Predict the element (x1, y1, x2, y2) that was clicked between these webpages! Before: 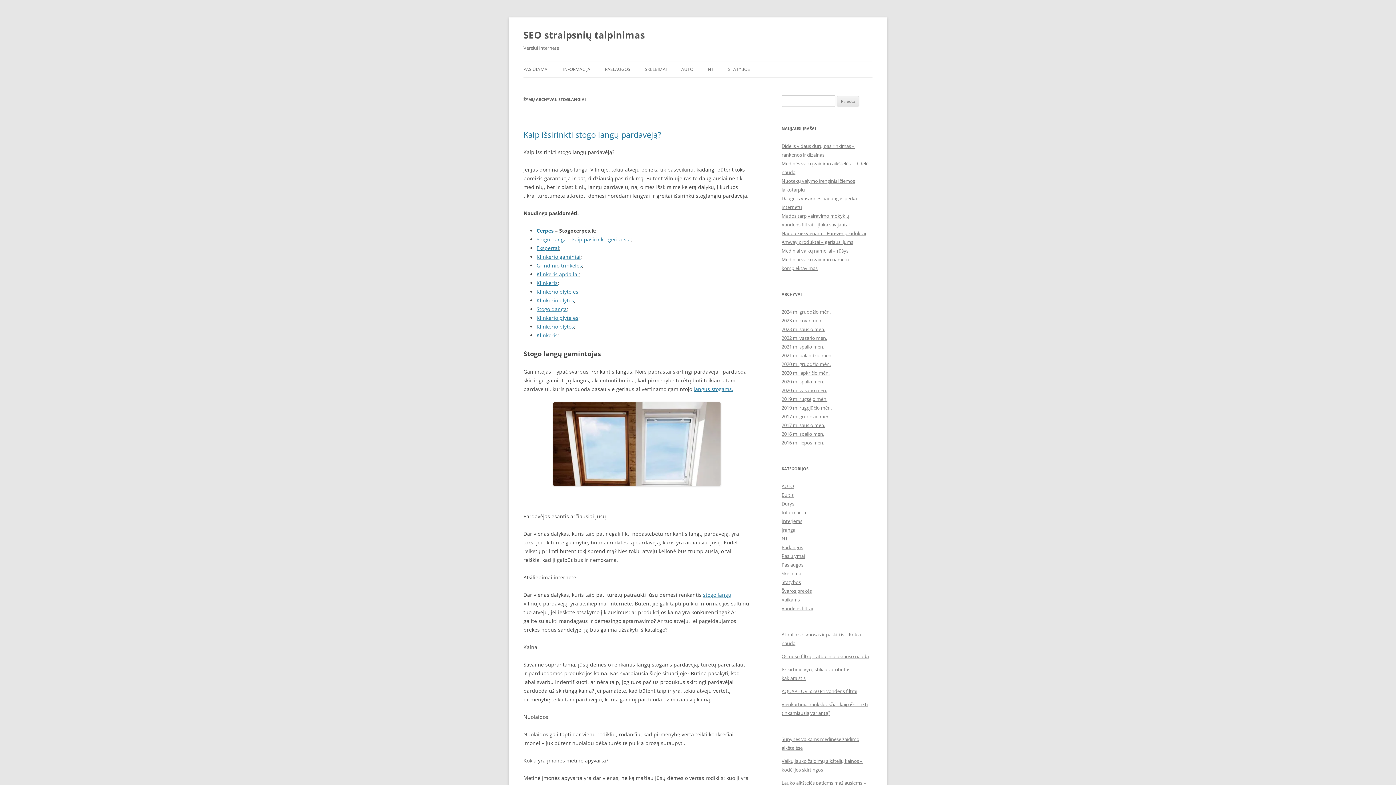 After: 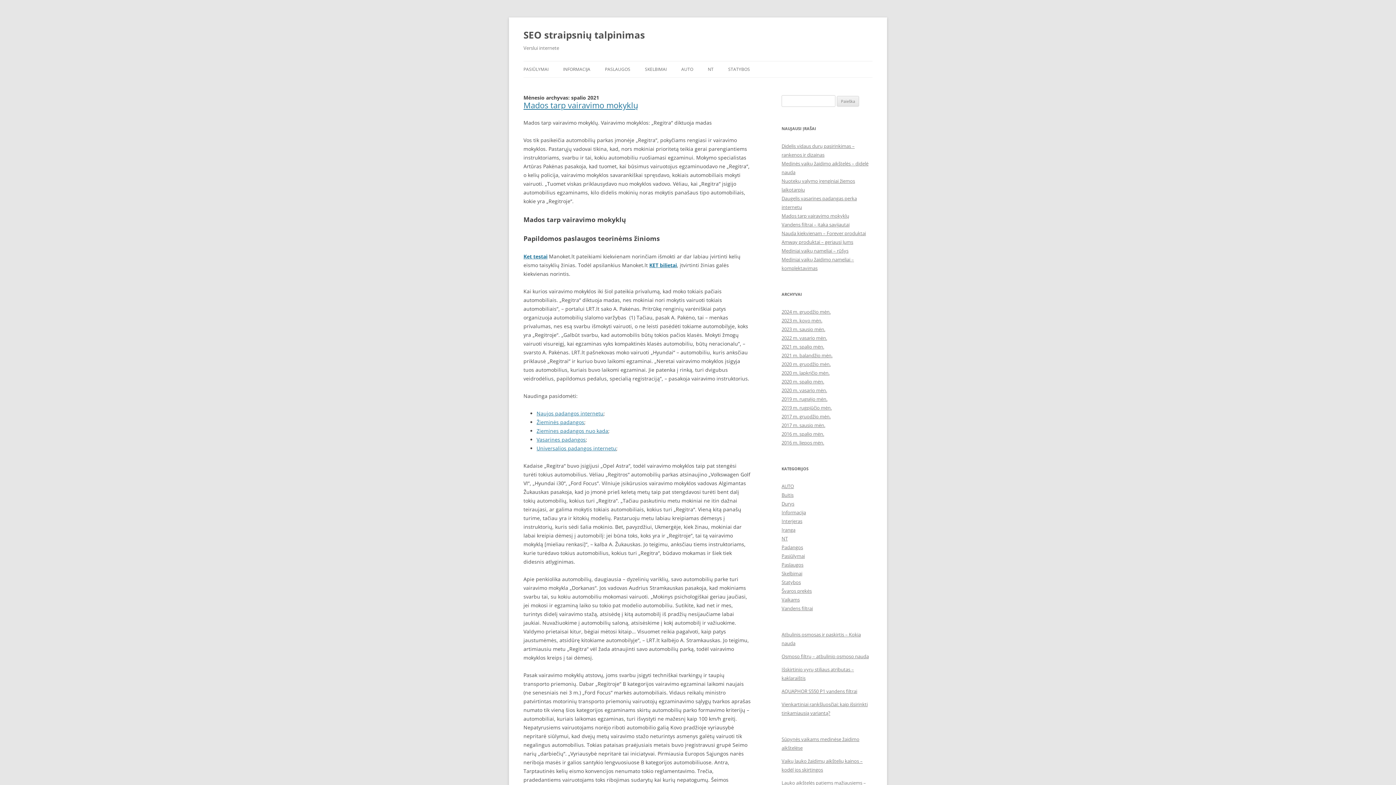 Action: label: 2021 m. spalio mėn. bbox: (781, 343, 824, 350)